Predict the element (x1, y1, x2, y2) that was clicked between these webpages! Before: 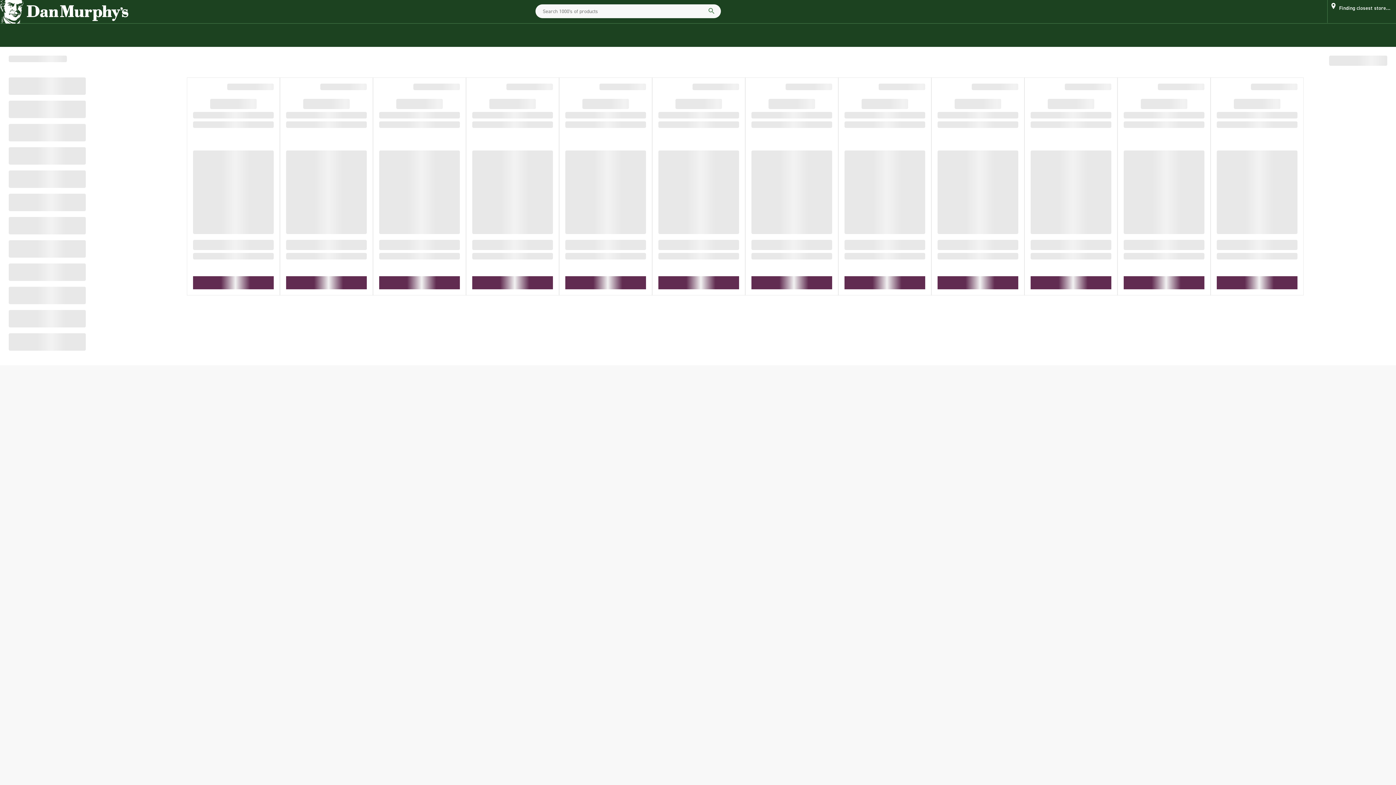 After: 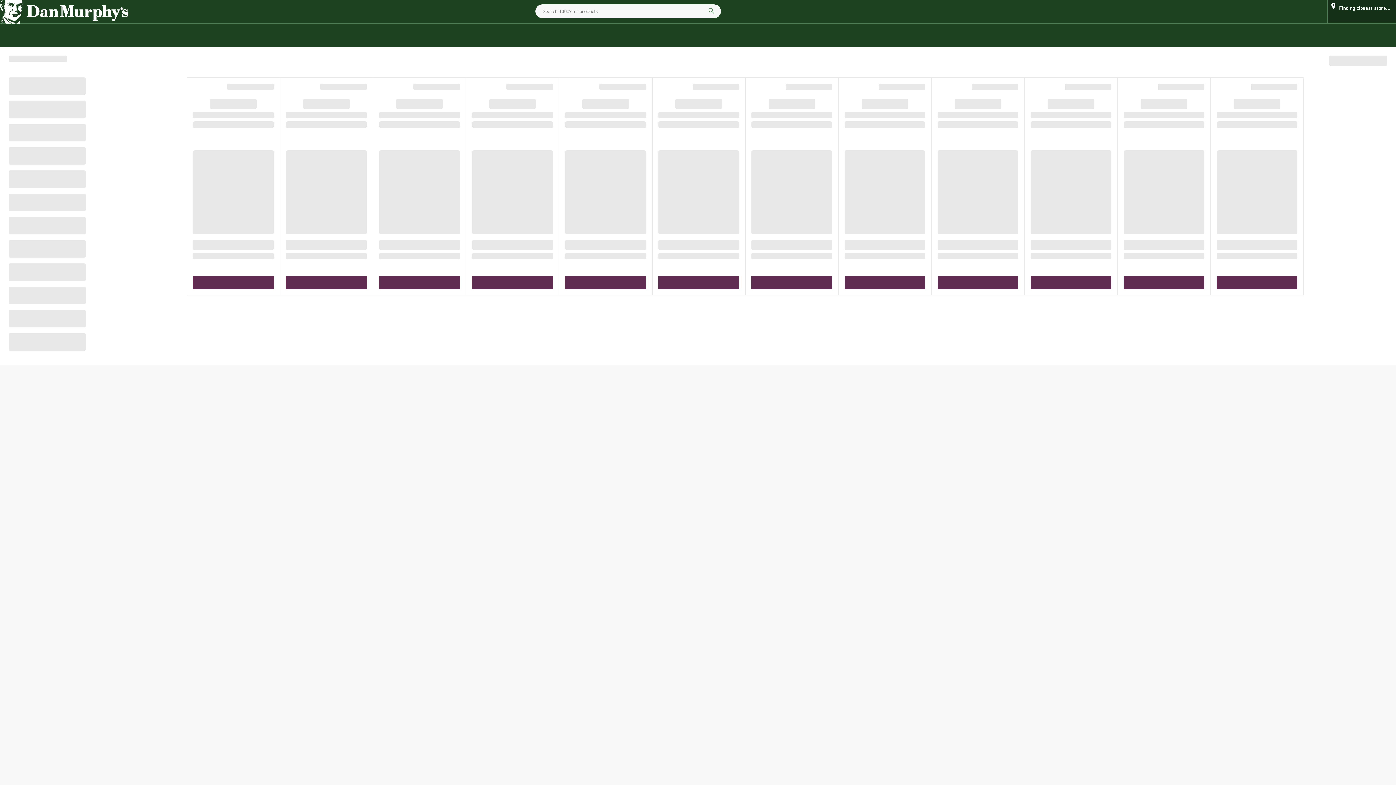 Action: label: Finding closest store... bbox: (1339, 1, 1390, 15)